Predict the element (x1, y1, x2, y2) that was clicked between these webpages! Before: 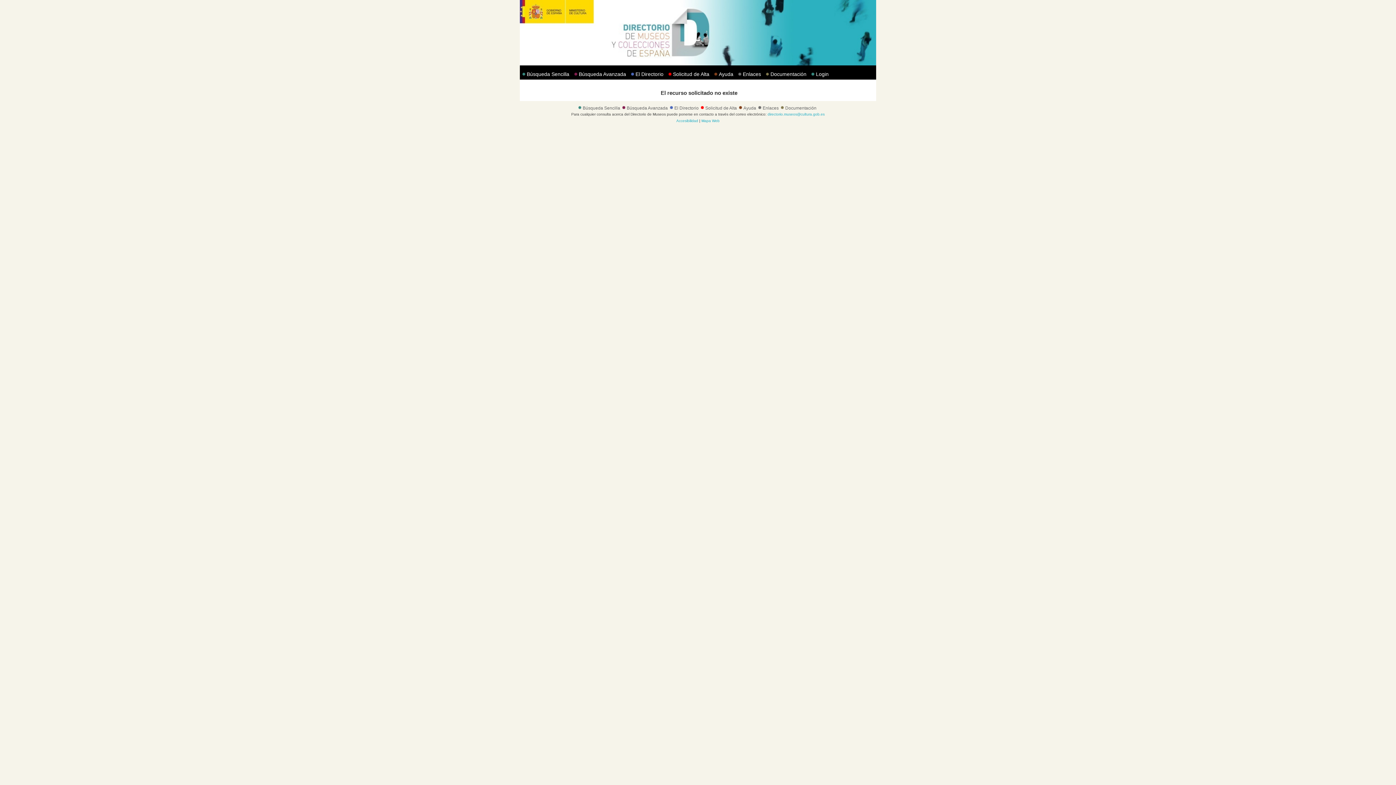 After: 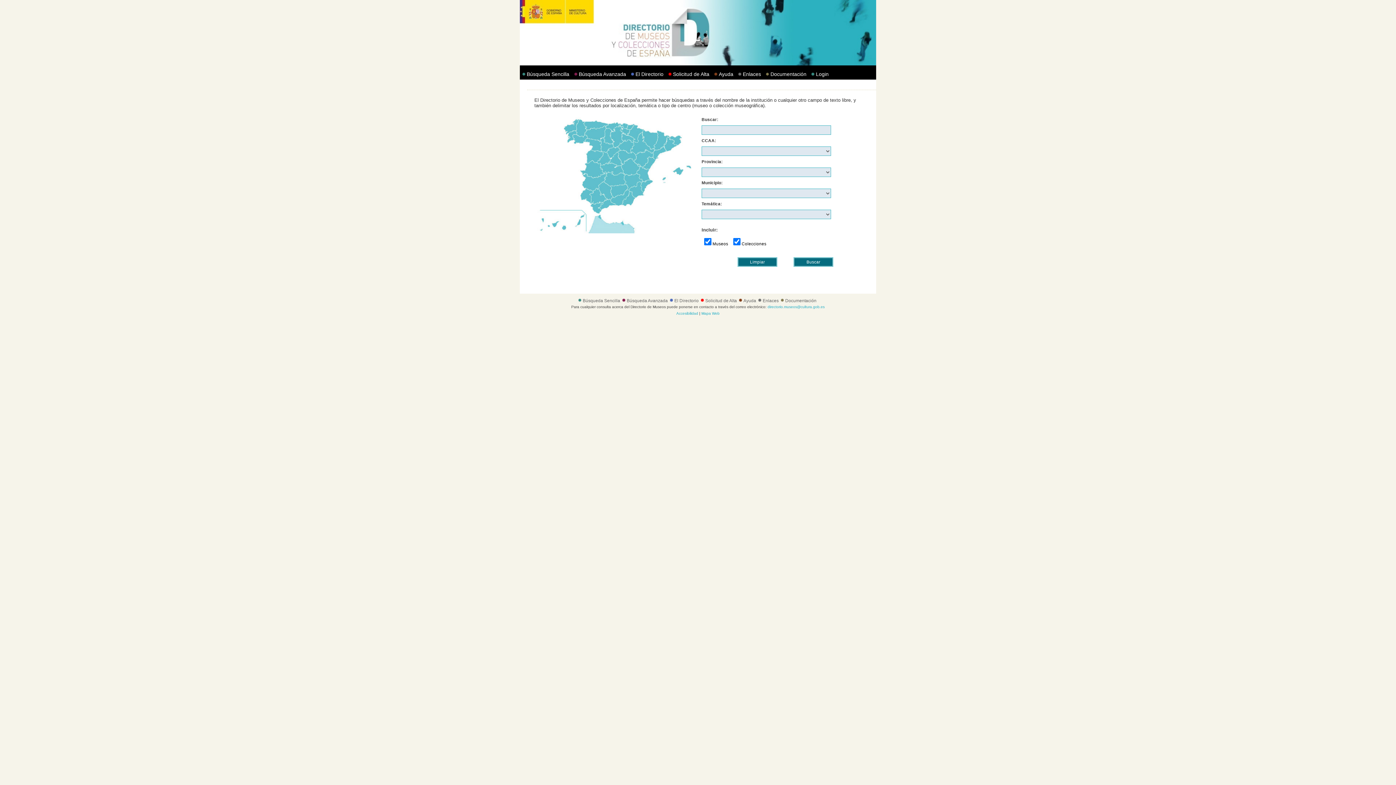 Action: label: Búsqueda Sencilla bbox: (582, 105, 620, 110)